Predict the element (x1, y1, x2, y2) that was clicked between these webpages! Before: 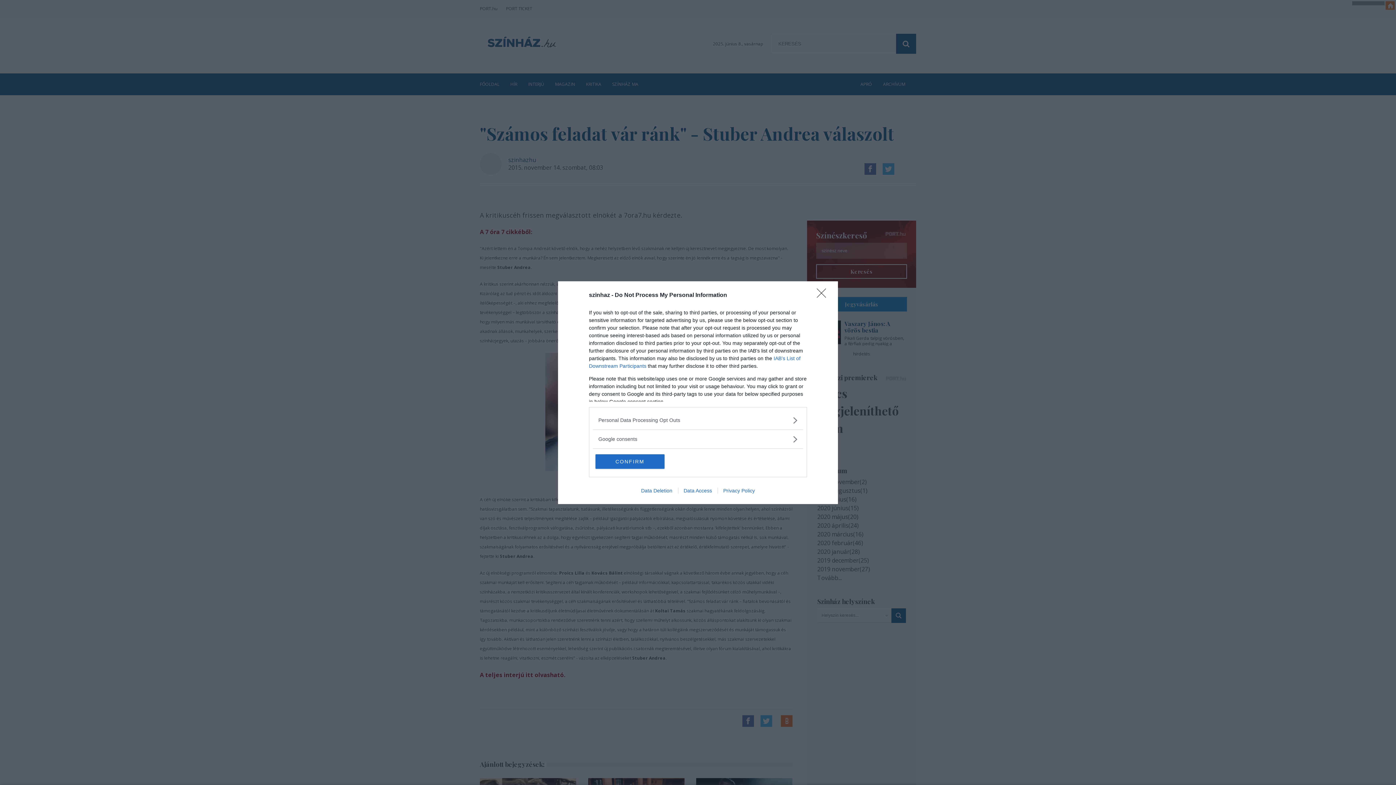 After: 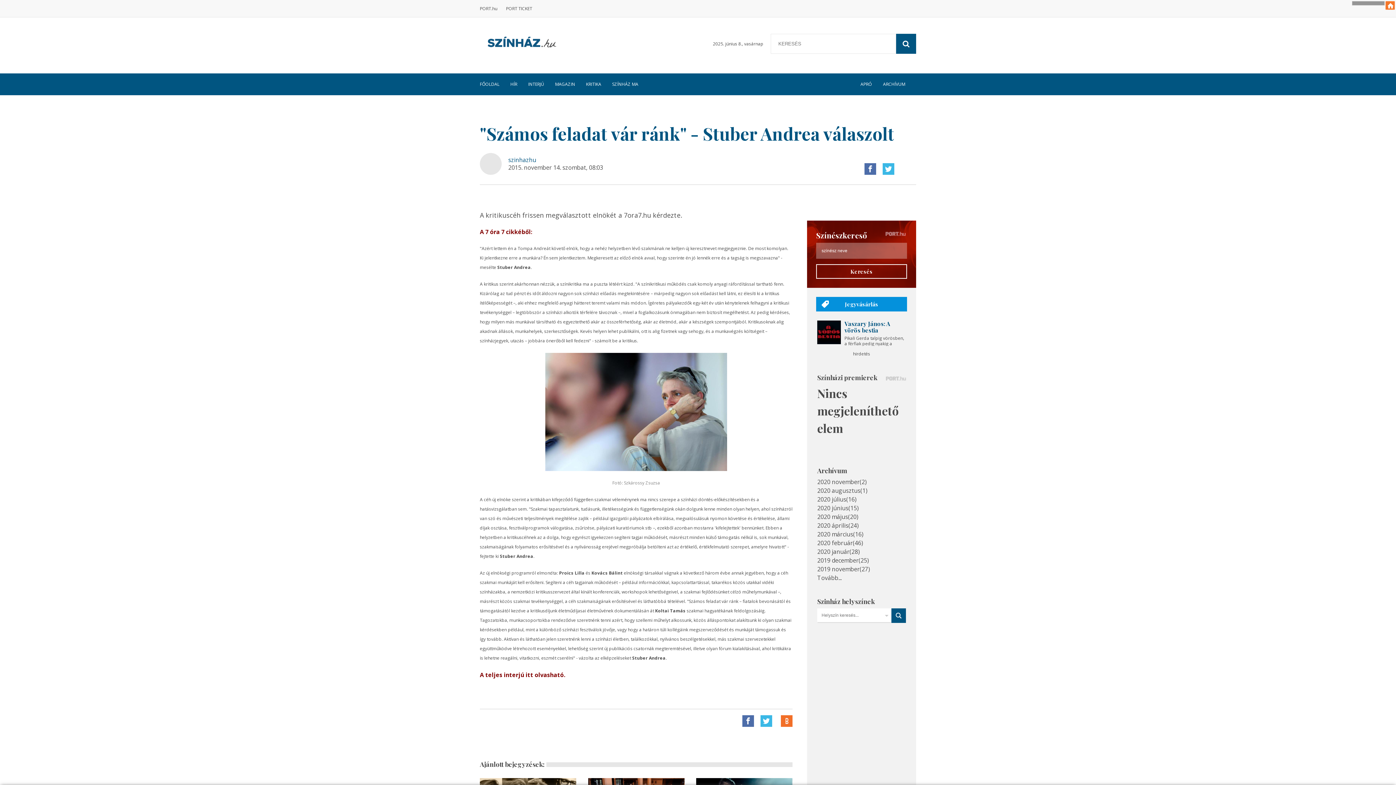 Action: label: CONFIRM bbox: (595, 454, 664, 468)